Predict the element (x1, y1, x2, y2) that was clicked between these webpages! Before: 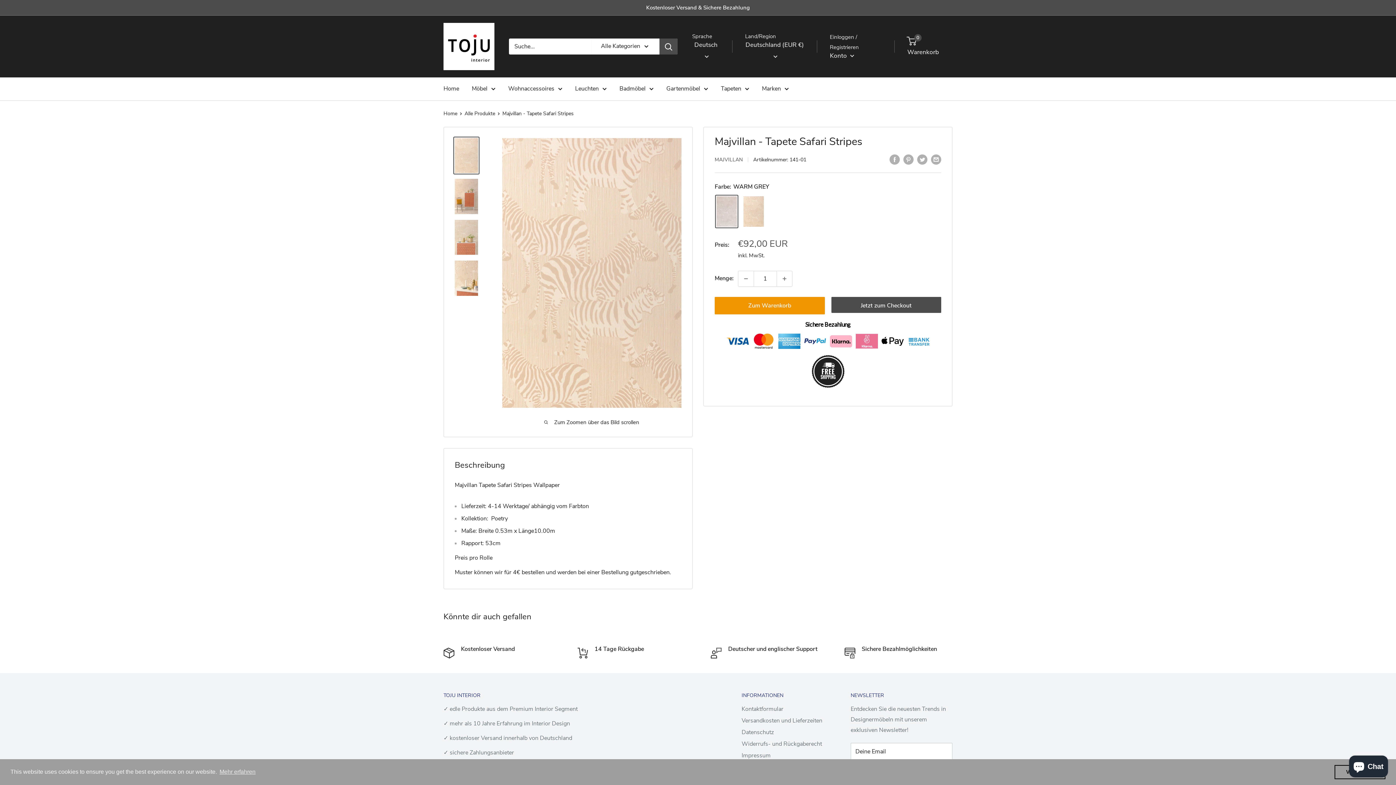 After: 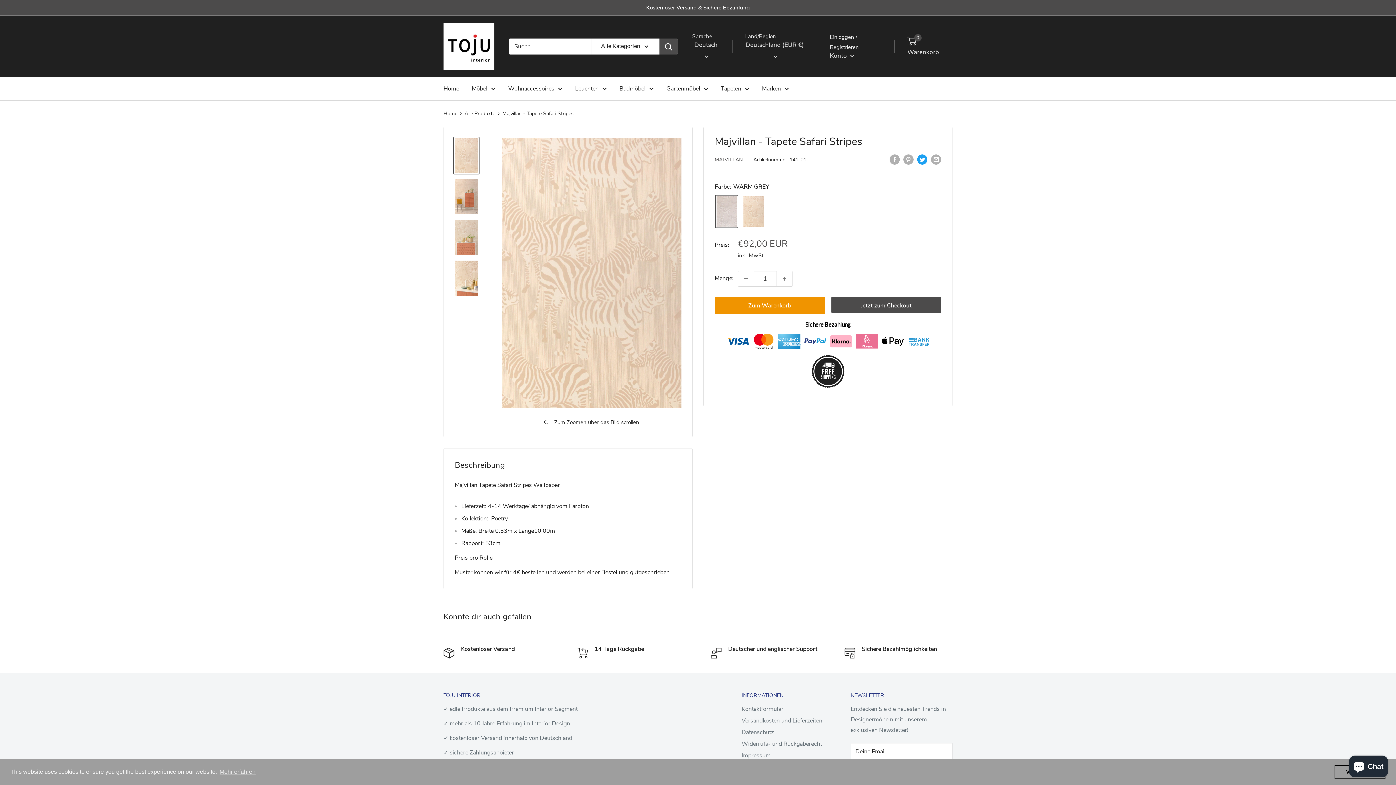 Action: label: Auf Twitter teilen bbox: (917, 154, 927, 164)